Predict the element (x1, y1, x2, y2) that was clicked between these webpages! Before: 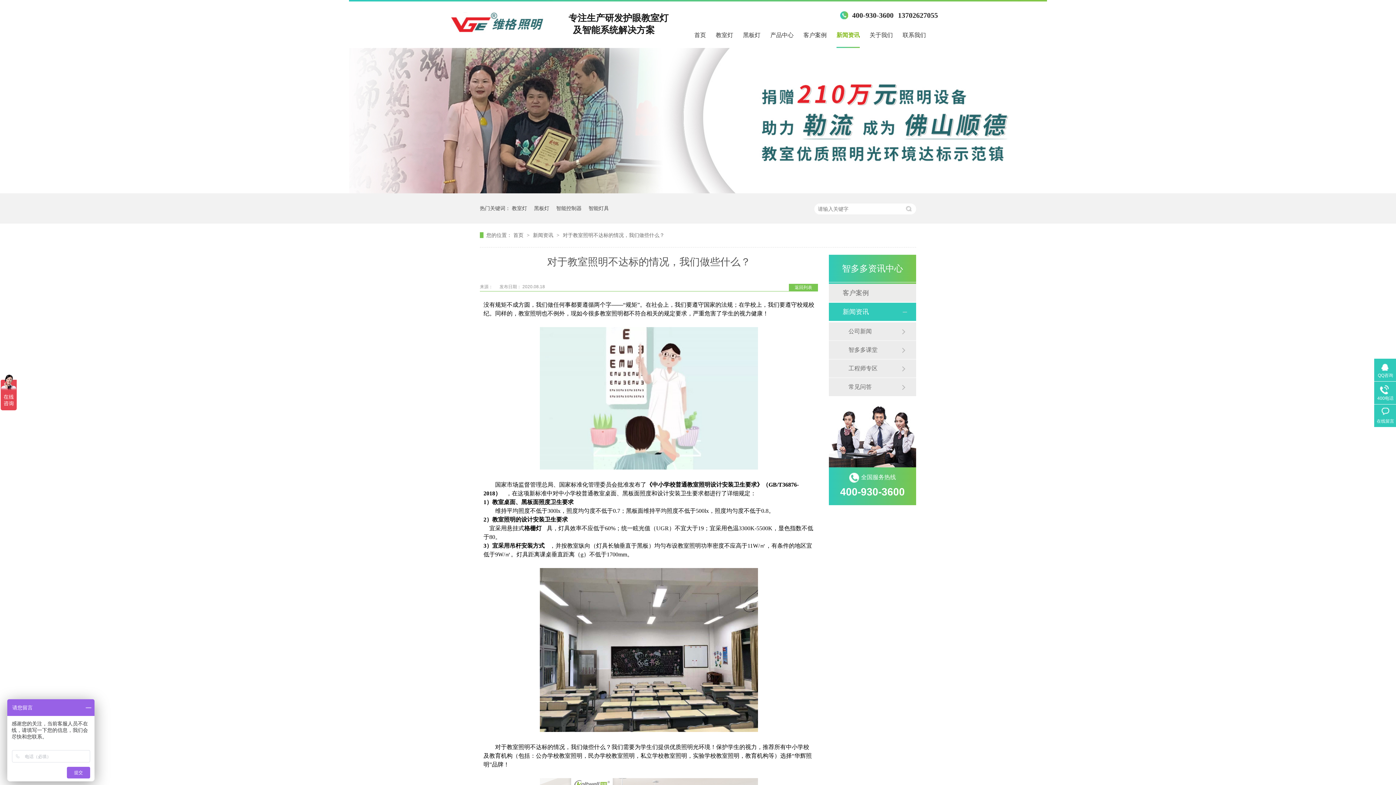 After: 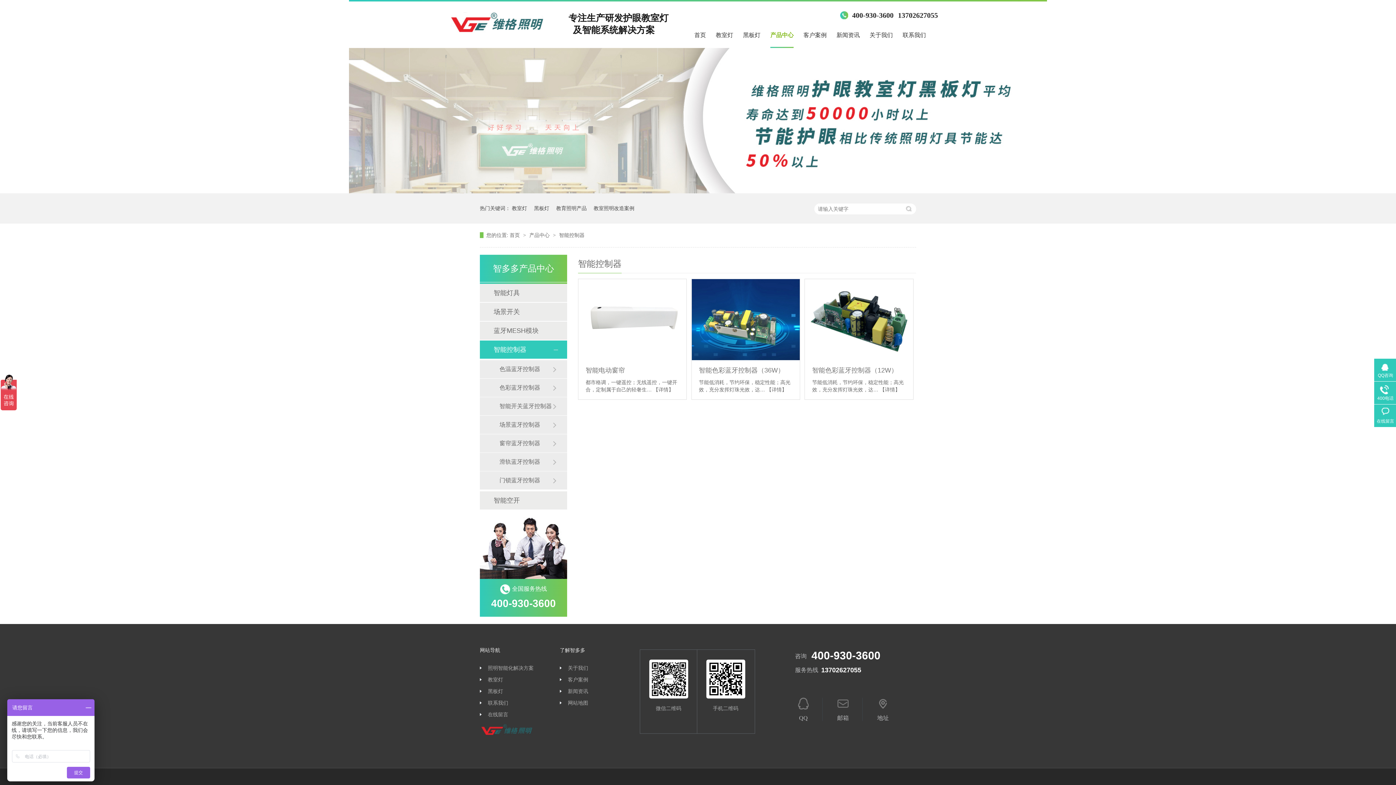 Action: bbox: (556, 193, 581, 223) label: 智能控制器